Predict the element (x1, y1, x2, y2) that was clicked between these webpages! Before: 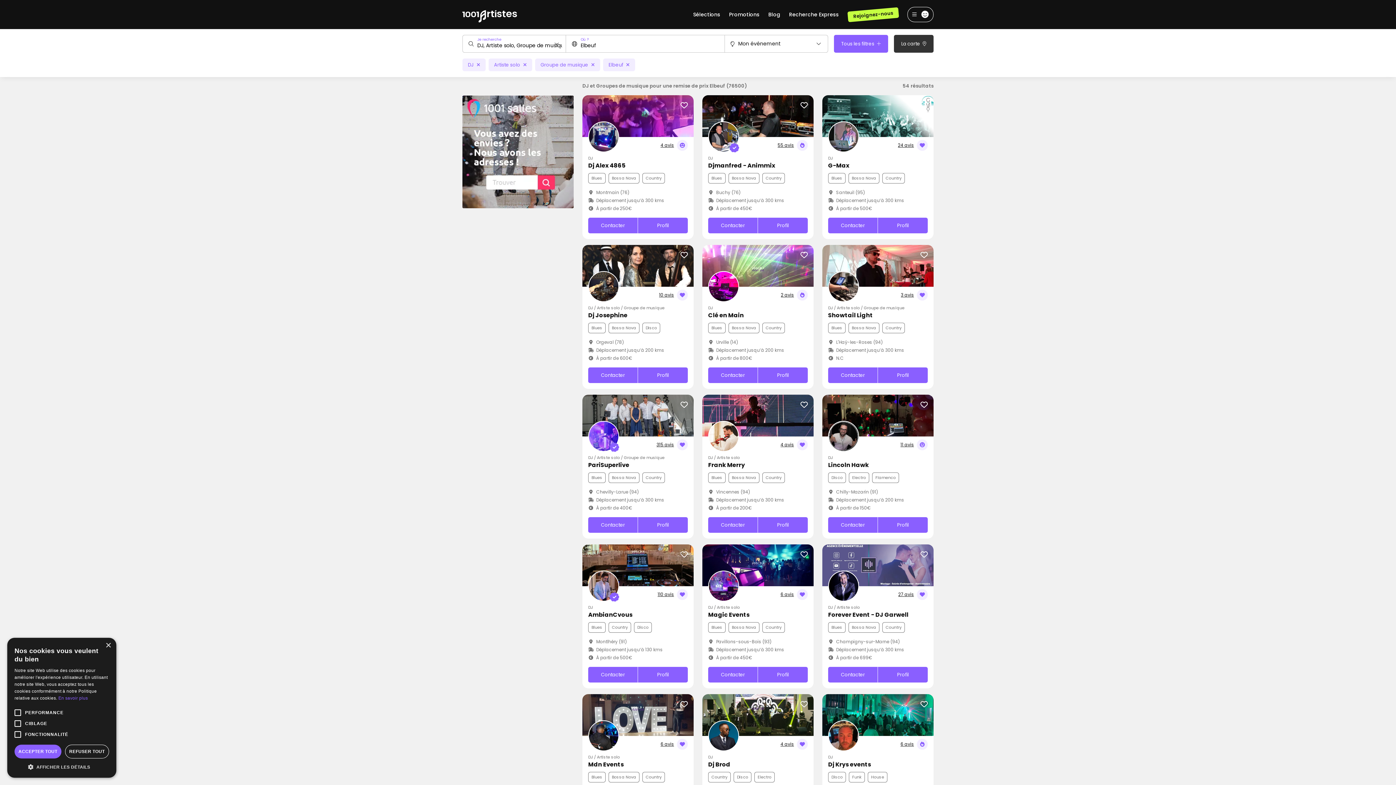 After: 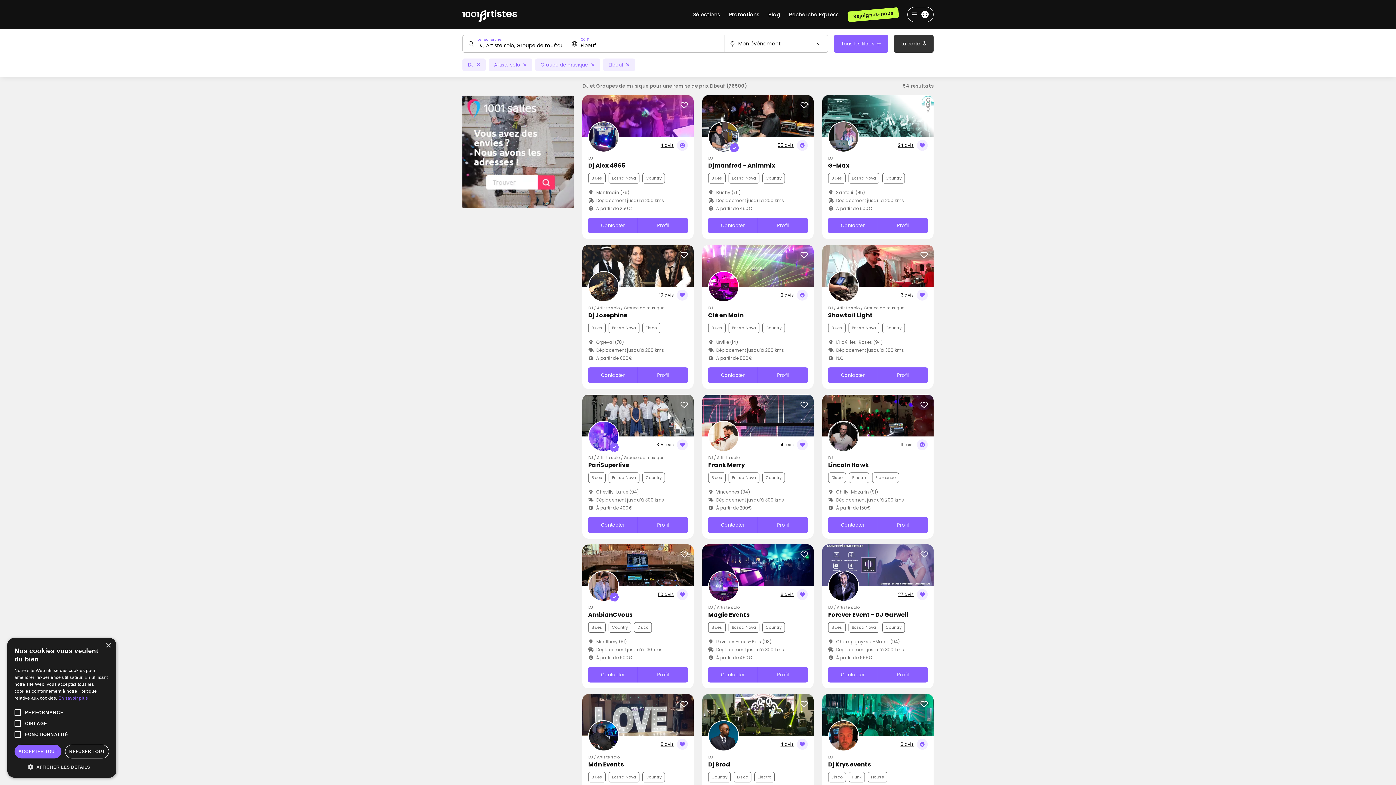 Action: bbox: (708, 311, 744, 319) label: Clé en Main